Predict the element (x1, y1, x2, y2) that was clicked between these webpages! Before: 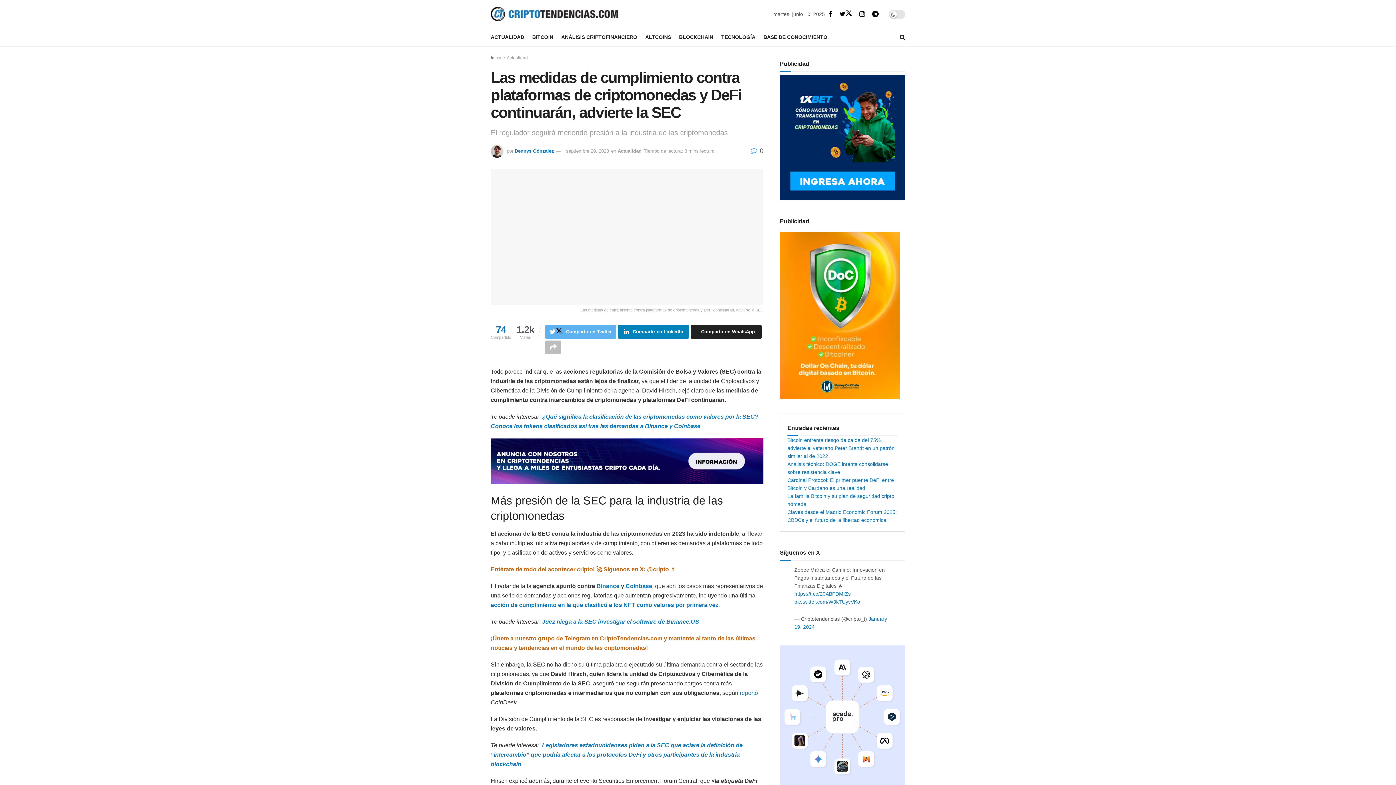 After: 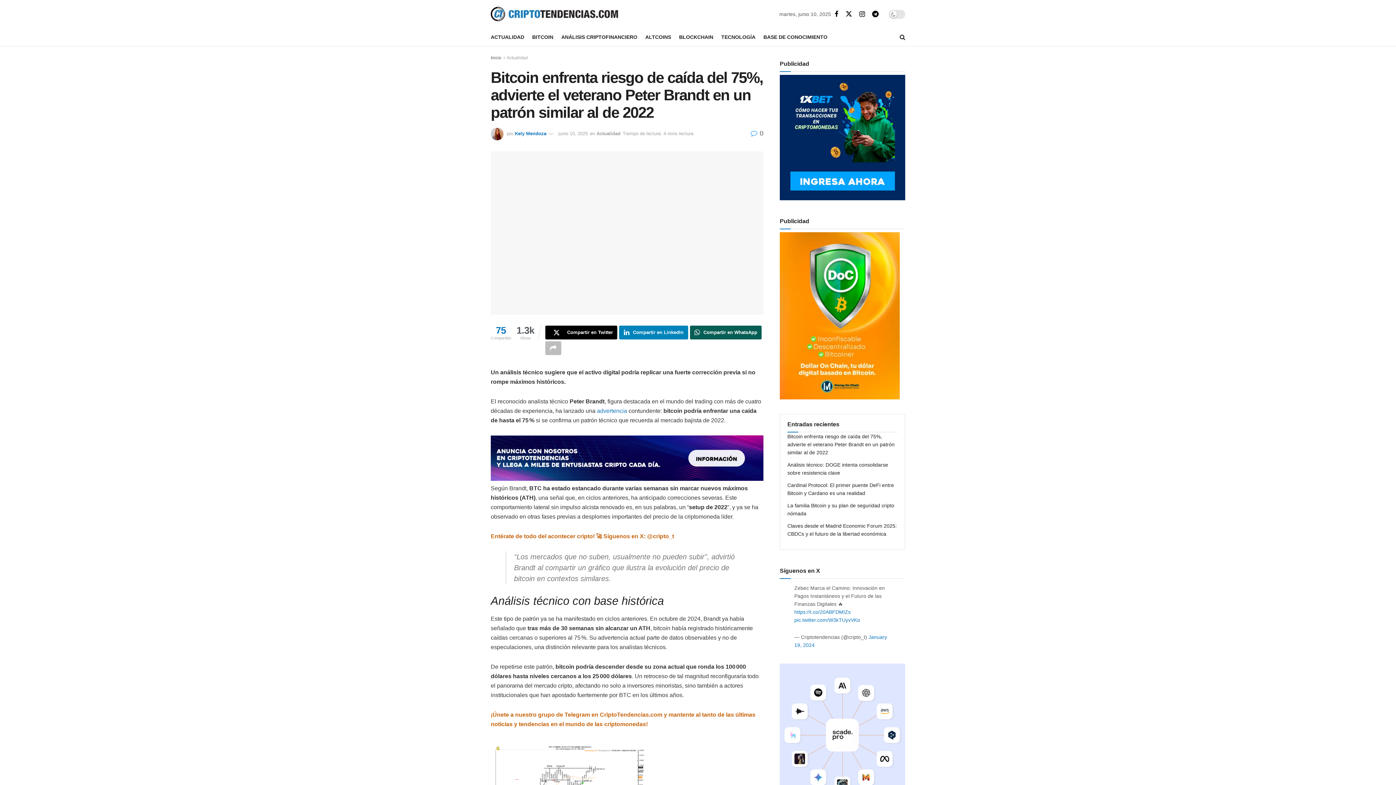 Action: label: Bitcoin enfrenta riesgo de caída del 75%, advierte el veterano Peter Brandt en un patrón similar al de 2022 bbox: (787, 437, 894, 459)